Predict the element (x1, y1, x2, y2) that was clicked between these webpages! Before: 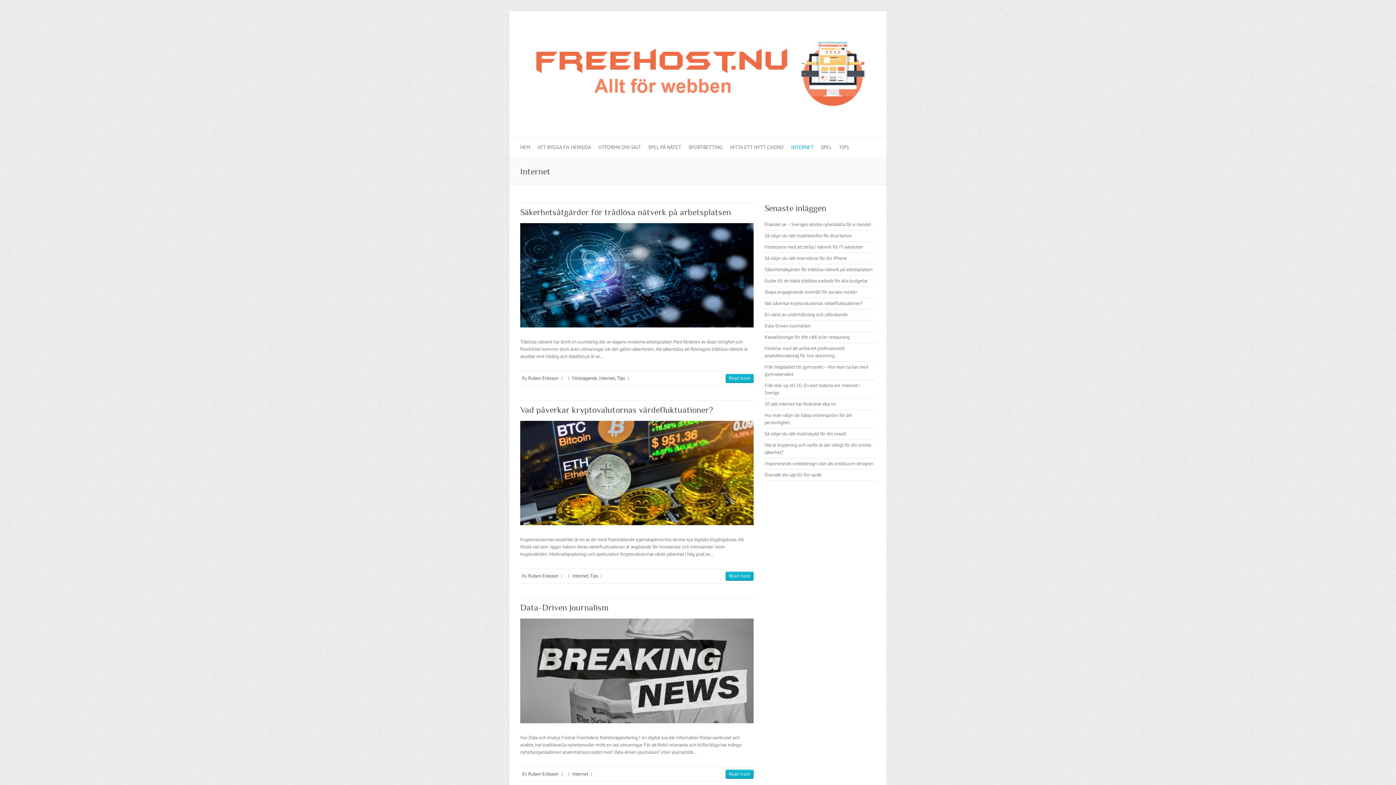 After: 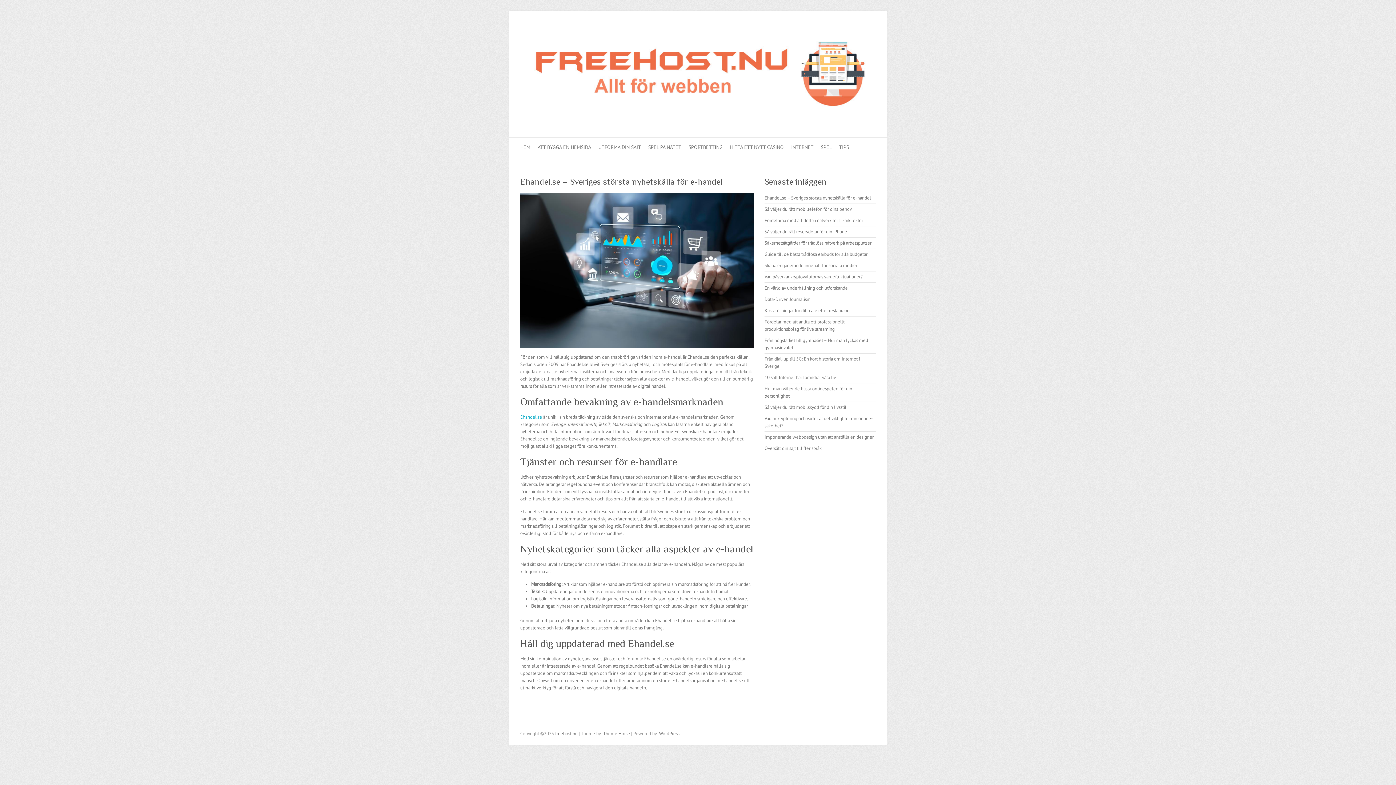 Action: bbox: (764, 221, 871, 227) label: Ehandel.se – Sveriges största nyhetskälla för e-handel